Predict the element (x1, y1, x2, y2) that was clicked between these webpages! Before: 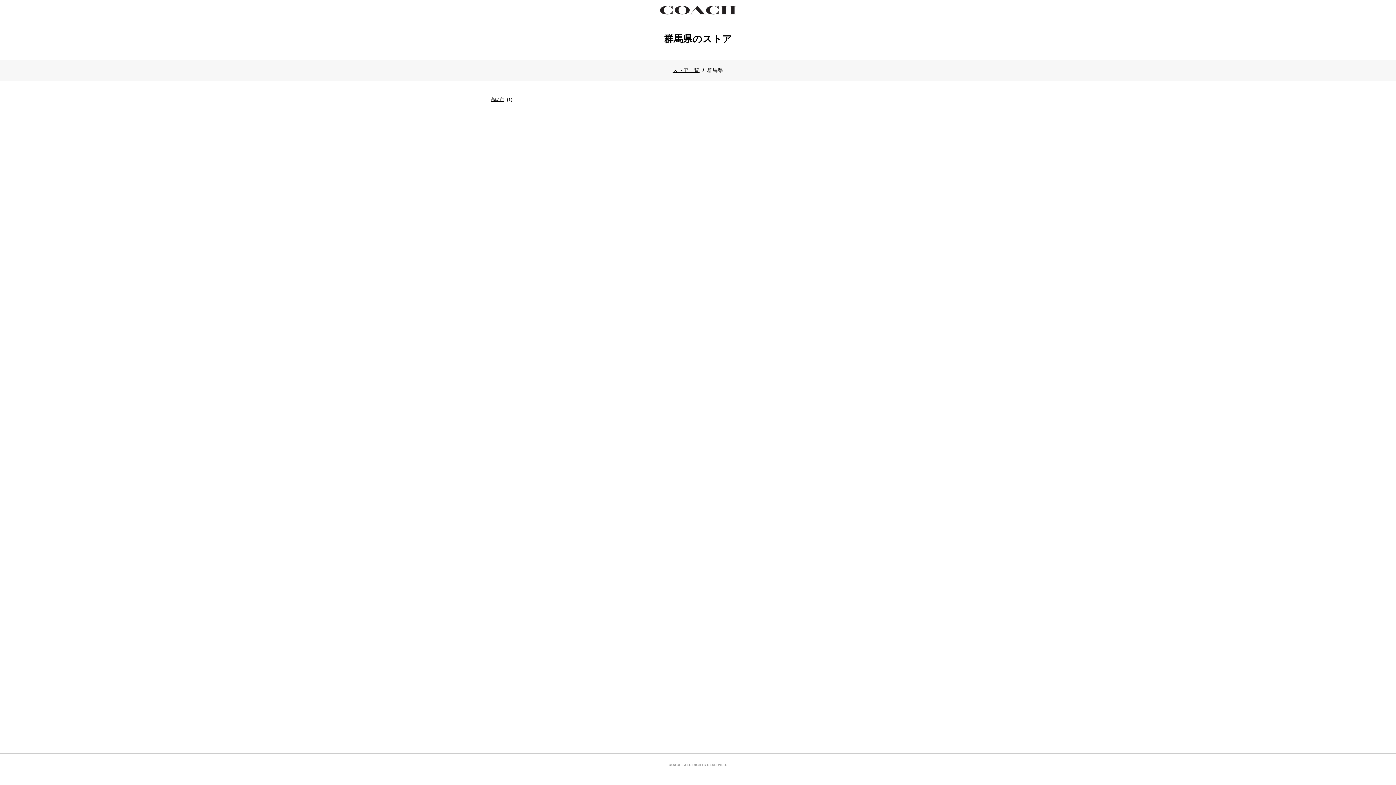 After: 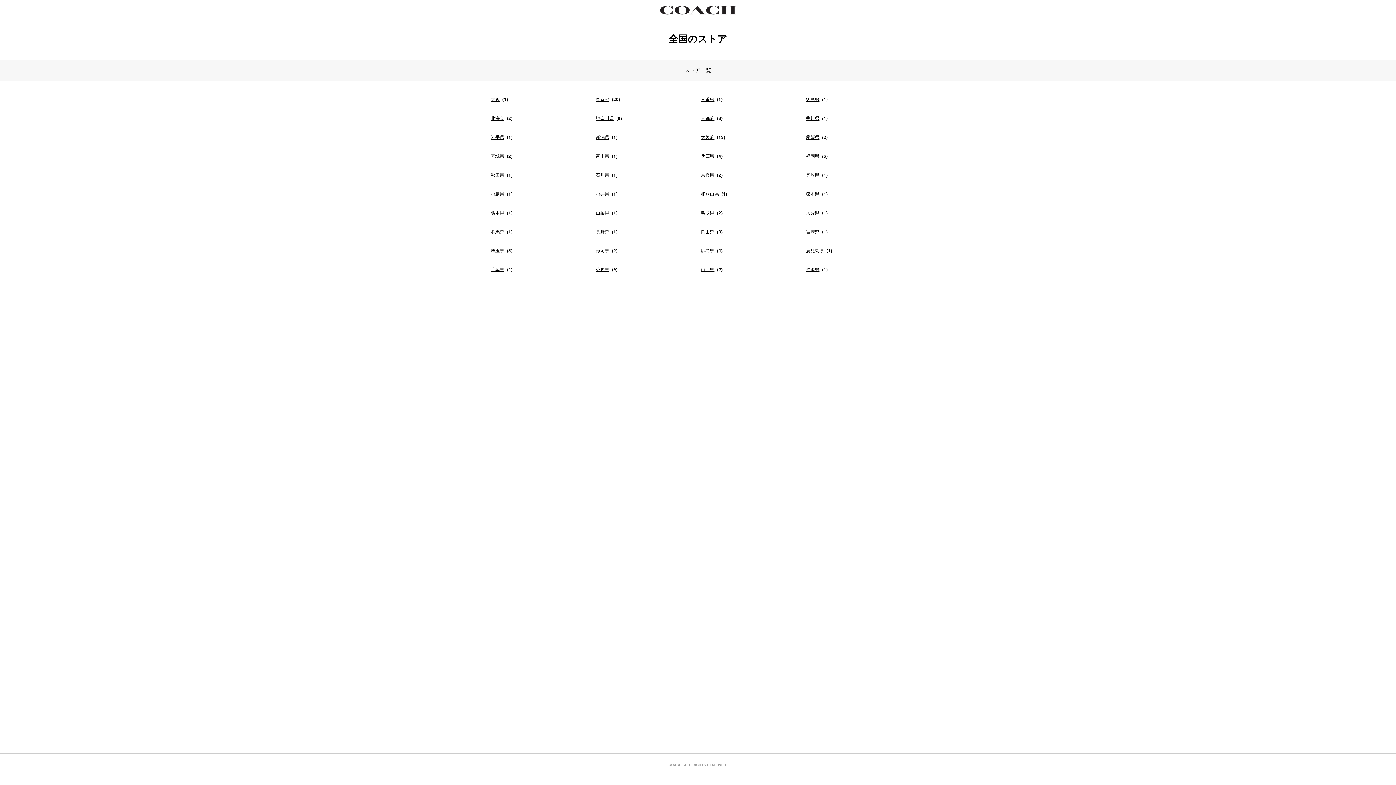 Action: label: ストア一覧 bbox: (672, 68, 699, 73)